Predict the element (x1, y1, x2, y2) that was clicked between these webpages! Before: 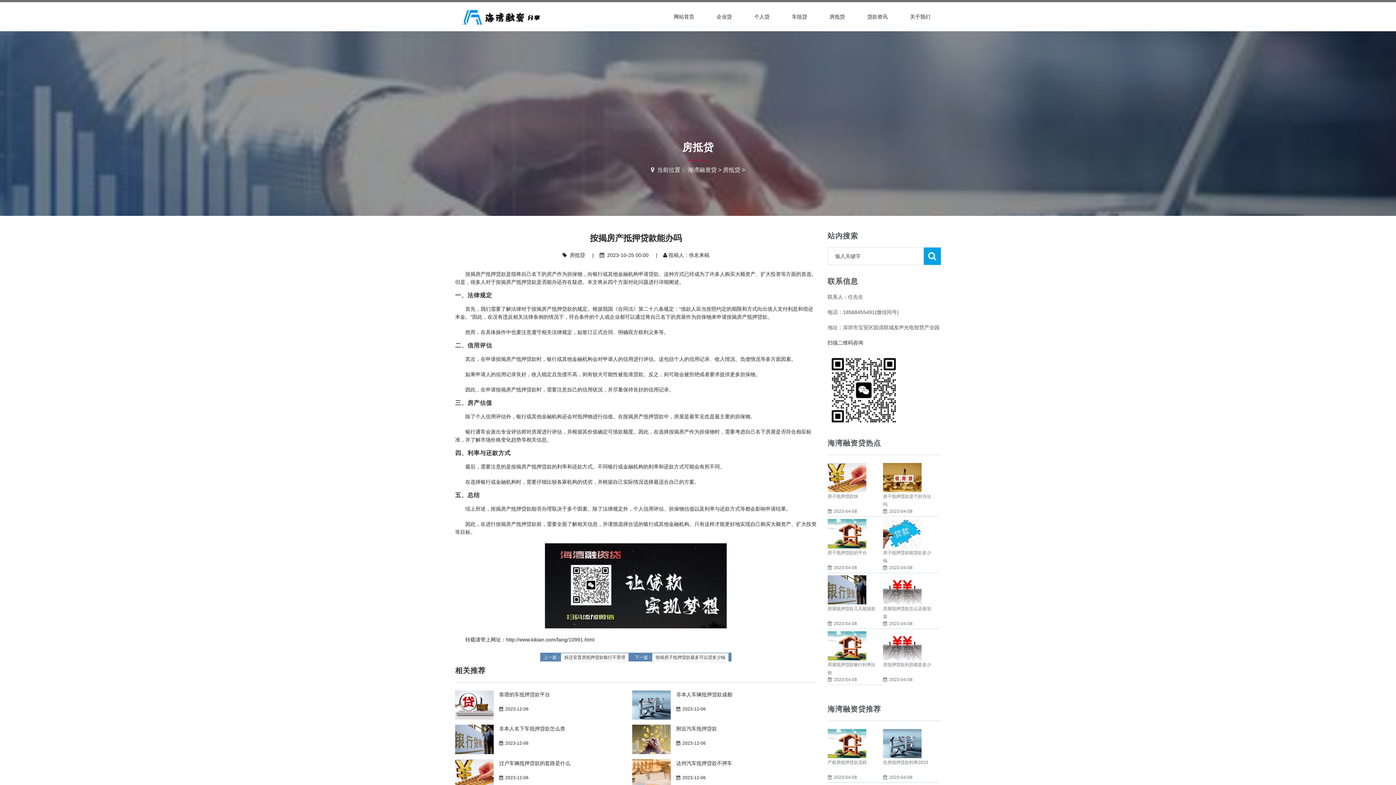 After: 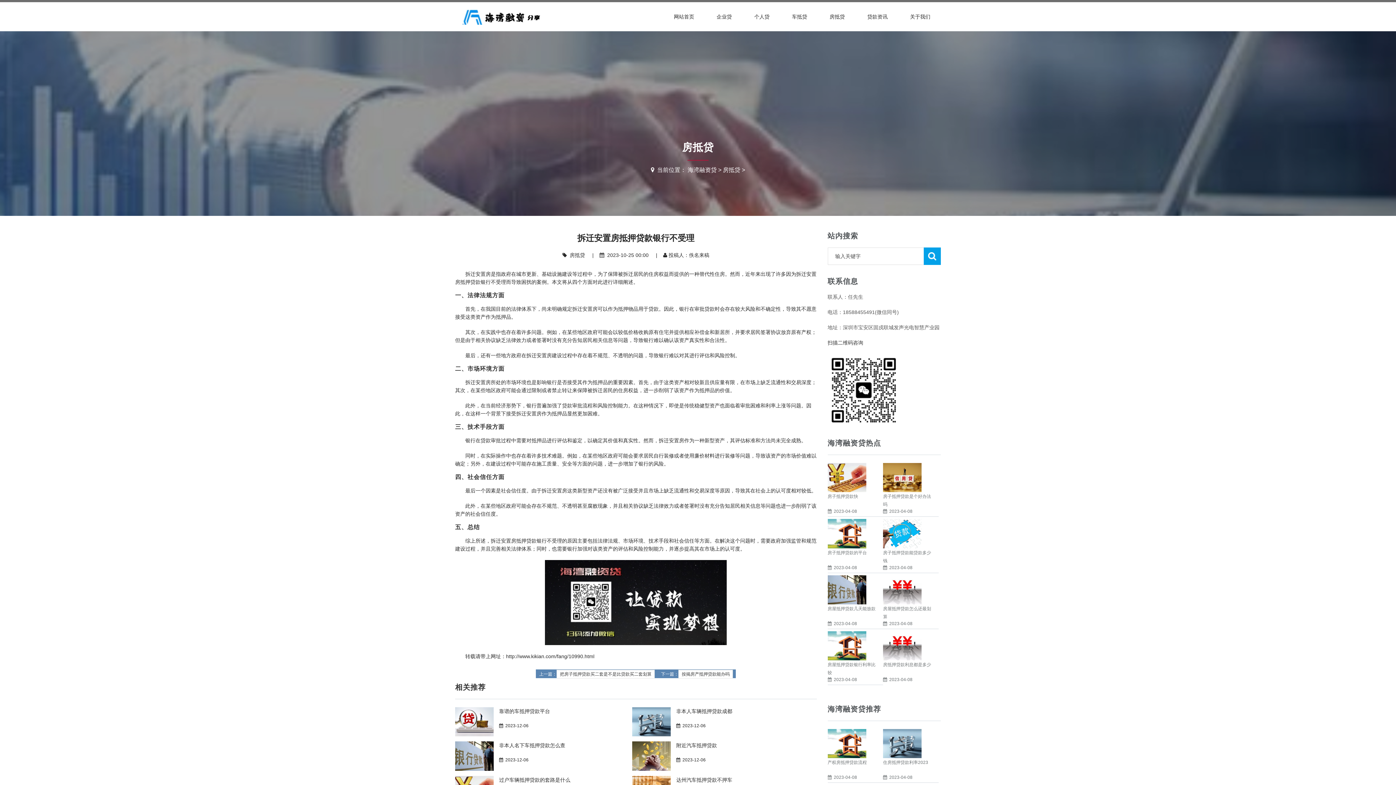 Action: label: 拆迁安置房抵押贷款银行不受理 bbox: (561, 653, 628, 662)